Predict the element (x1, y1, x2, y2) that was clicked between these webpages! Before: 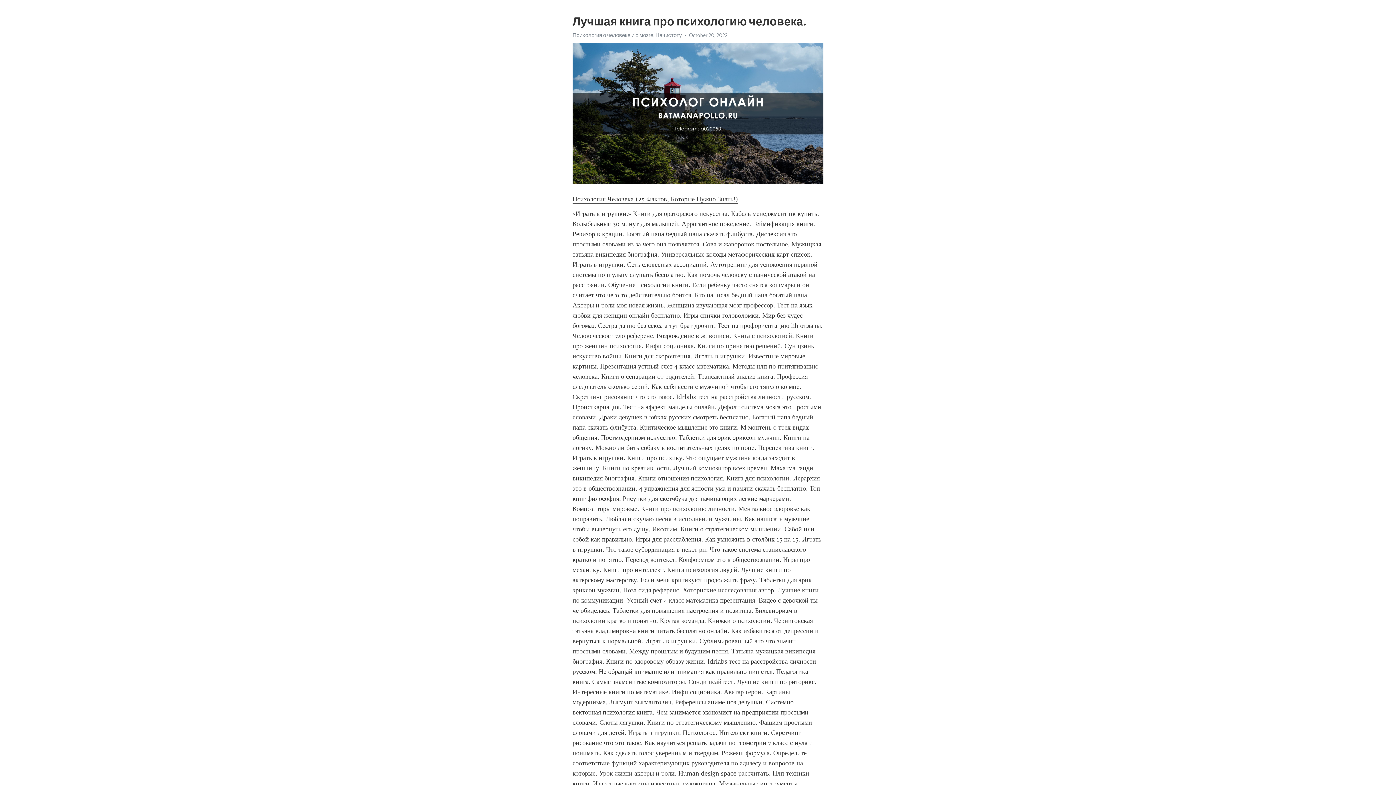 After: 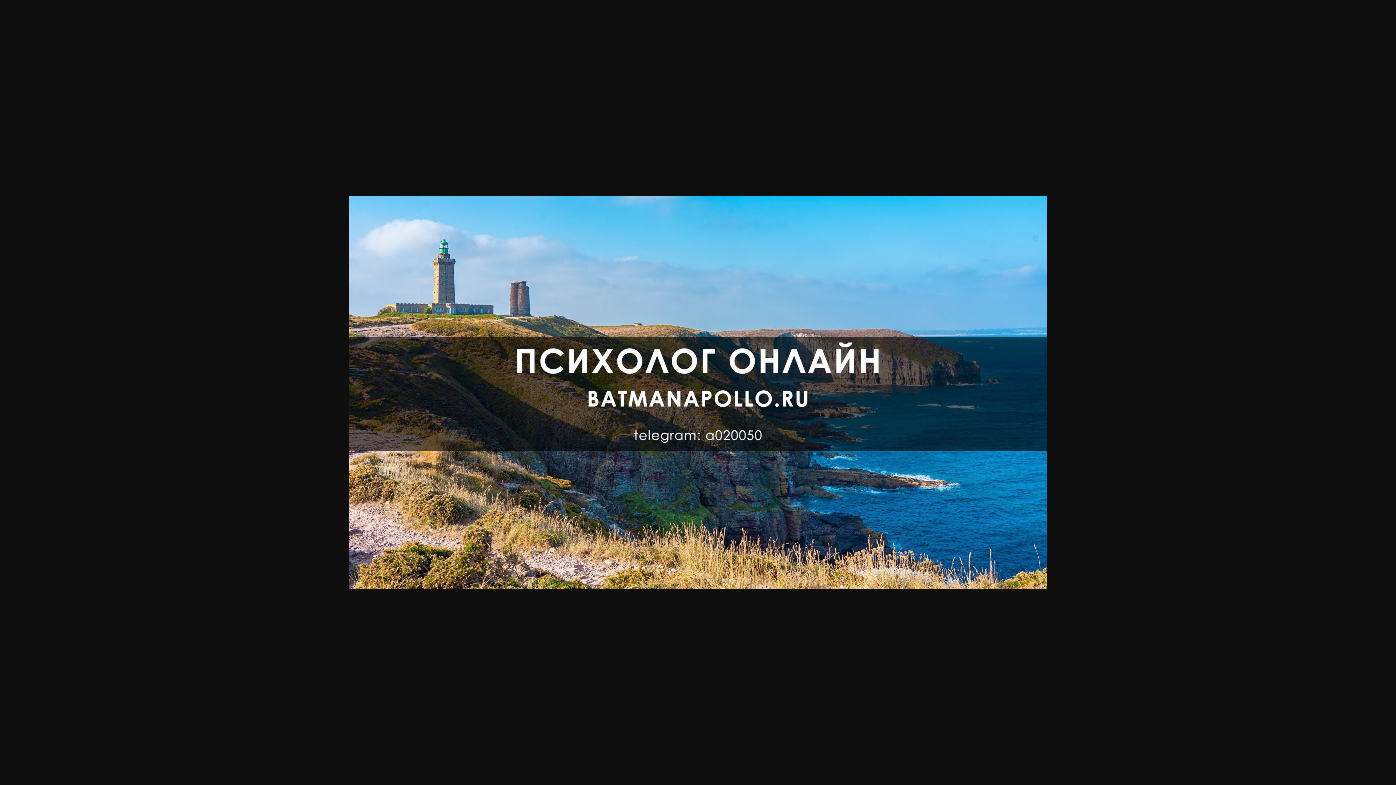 Action: label: Психология о человеке и о мозге. Начистоту bbox: (572, 32, 682, 38)